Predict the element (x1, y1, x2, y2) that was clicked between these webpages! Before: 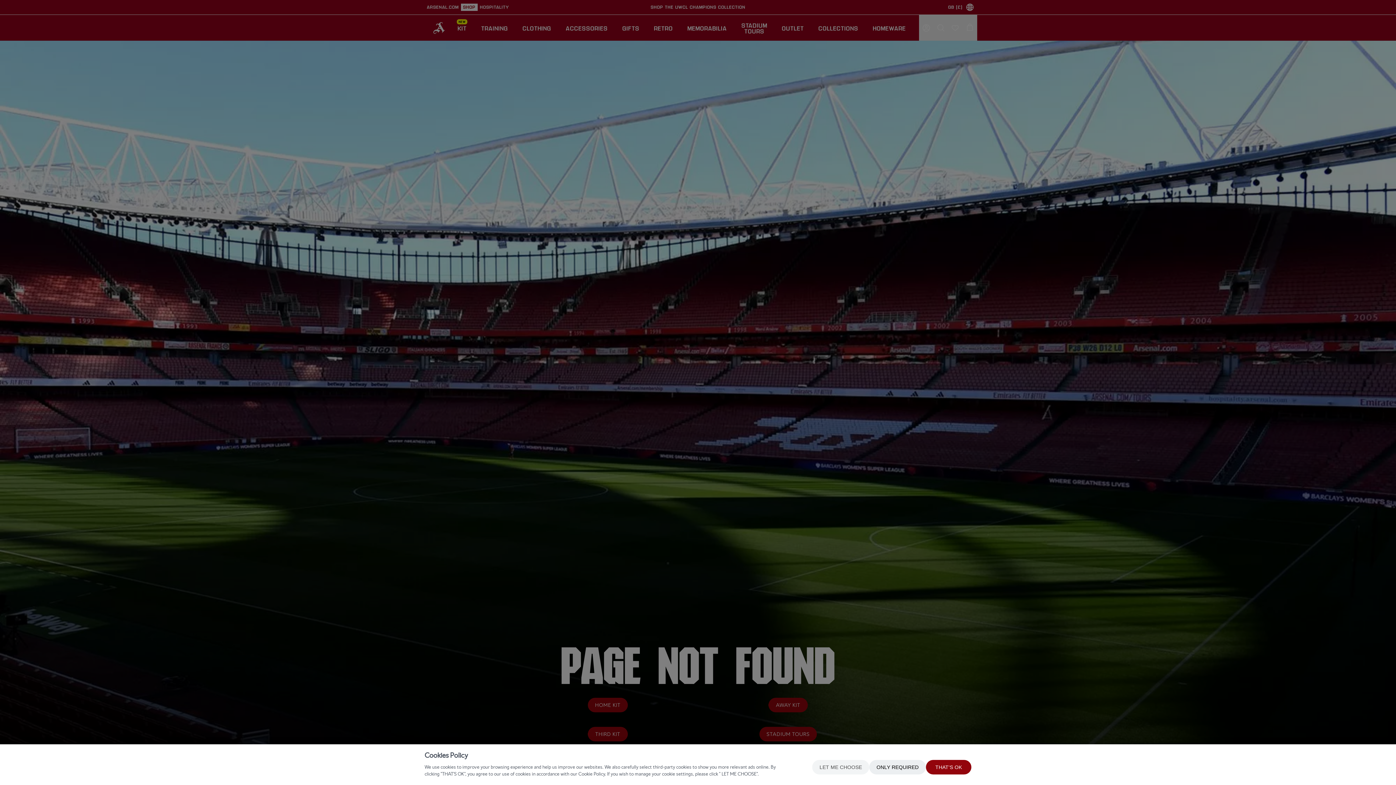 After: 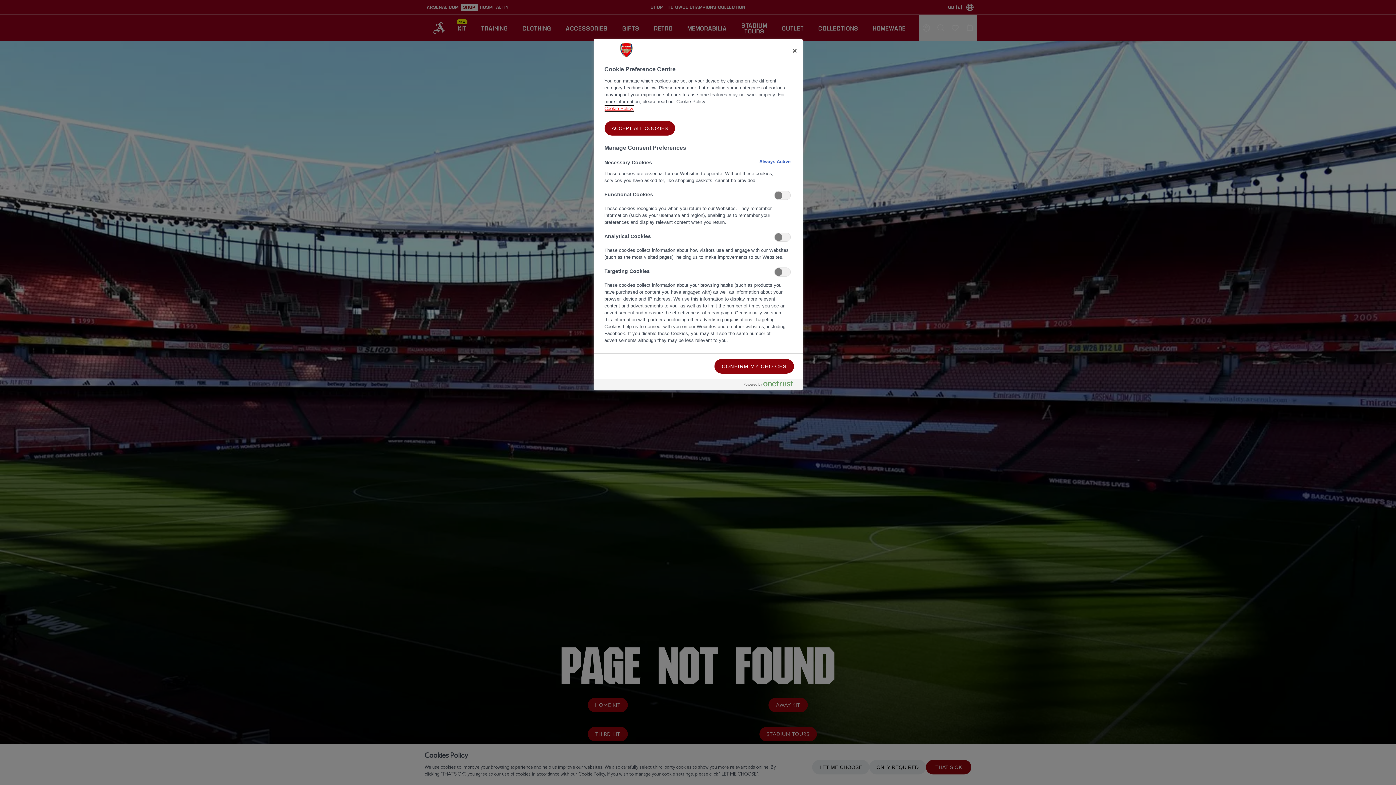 Action: bbox: (812, 760, 869, 774) label: LET ME CHOOSE